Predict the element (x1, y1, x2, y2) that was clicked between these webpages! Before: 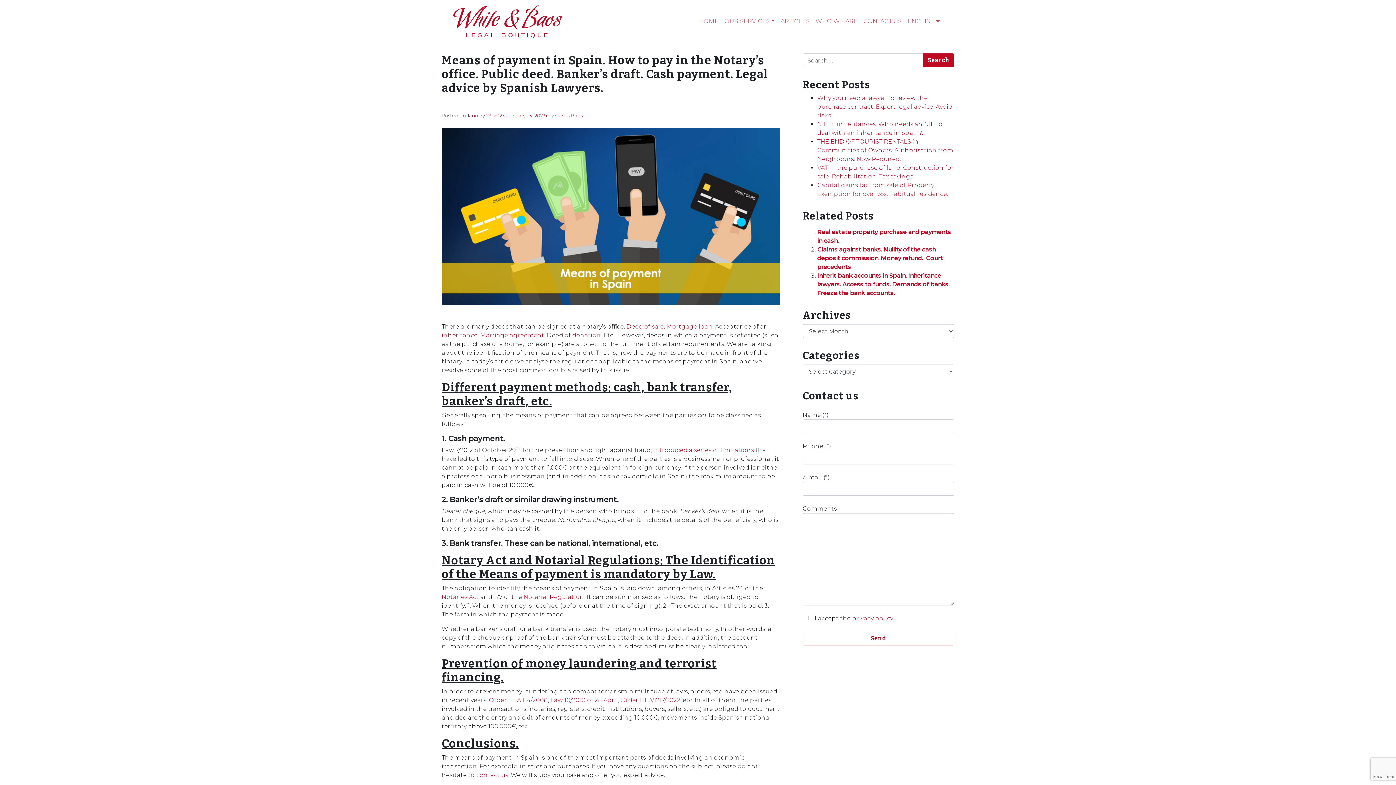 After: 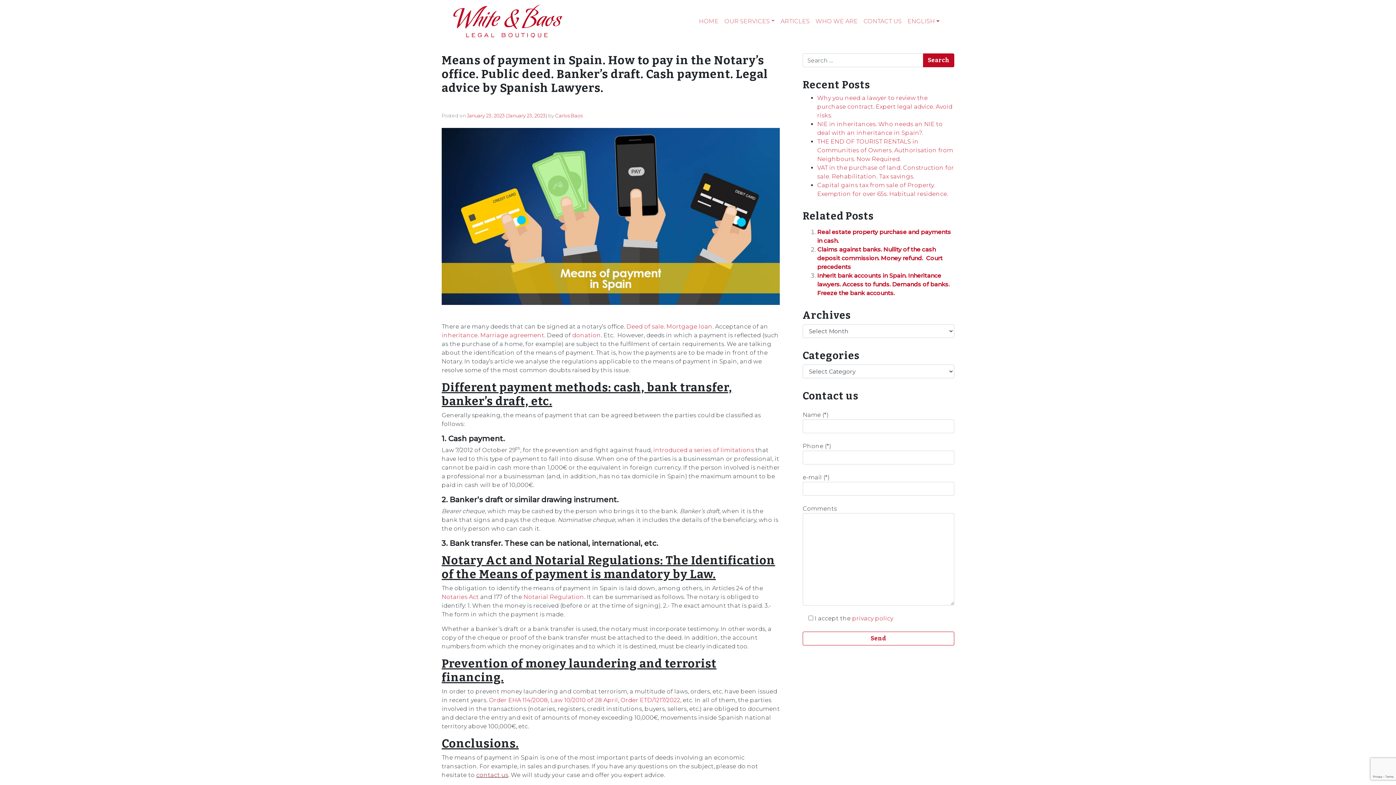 Action: label: contact us bbox: (476, 771, 508, 778)